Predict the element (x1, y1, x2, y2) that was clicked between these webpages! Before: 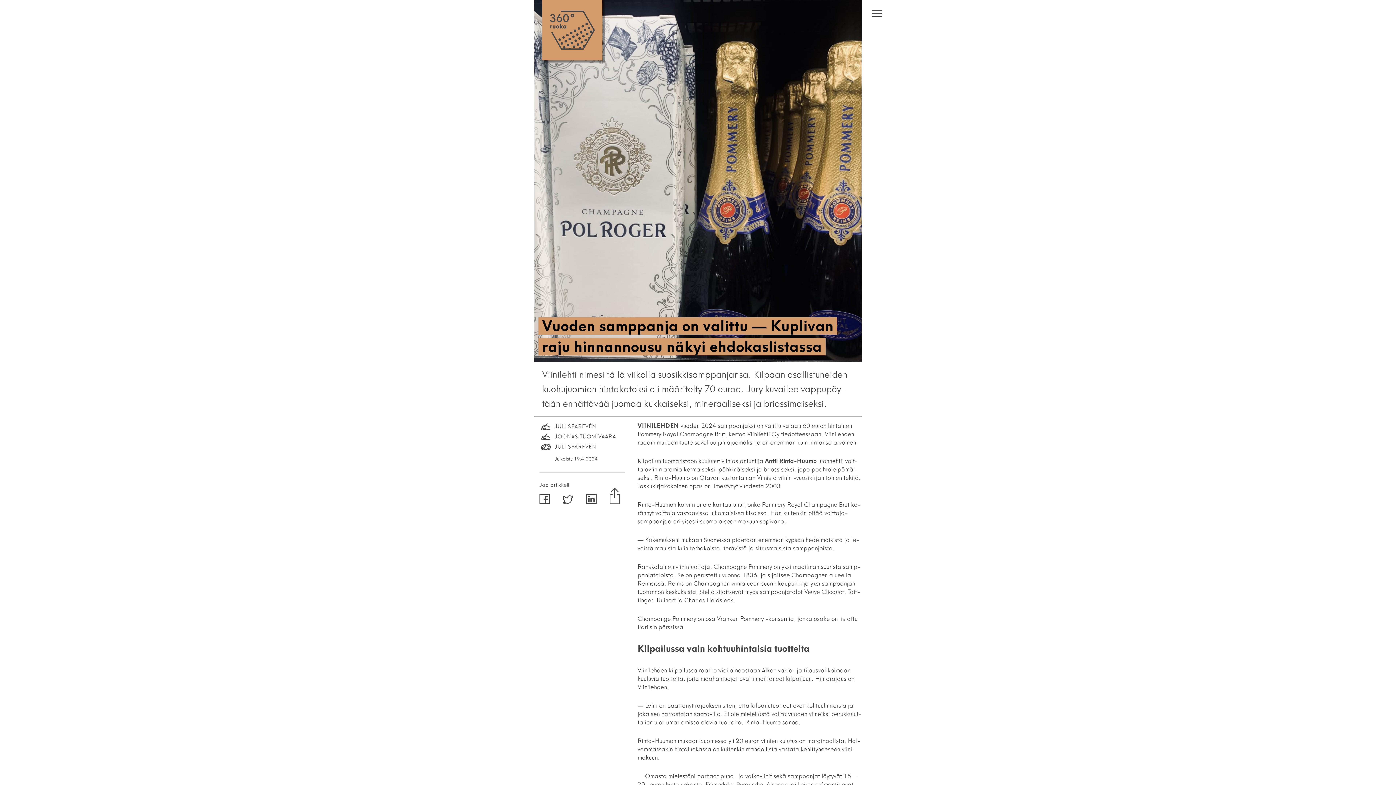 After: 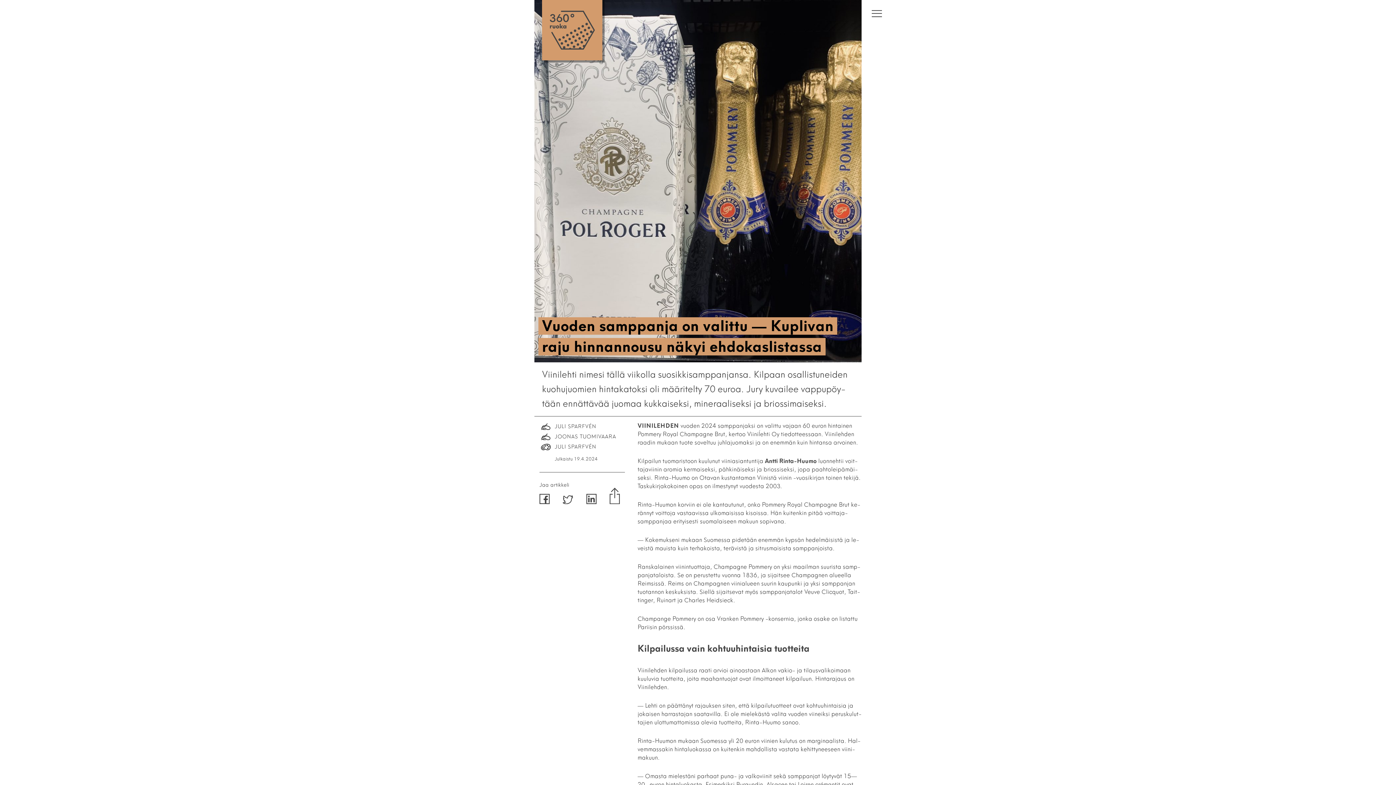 Action: bbox: (539, 494, 549, 505)